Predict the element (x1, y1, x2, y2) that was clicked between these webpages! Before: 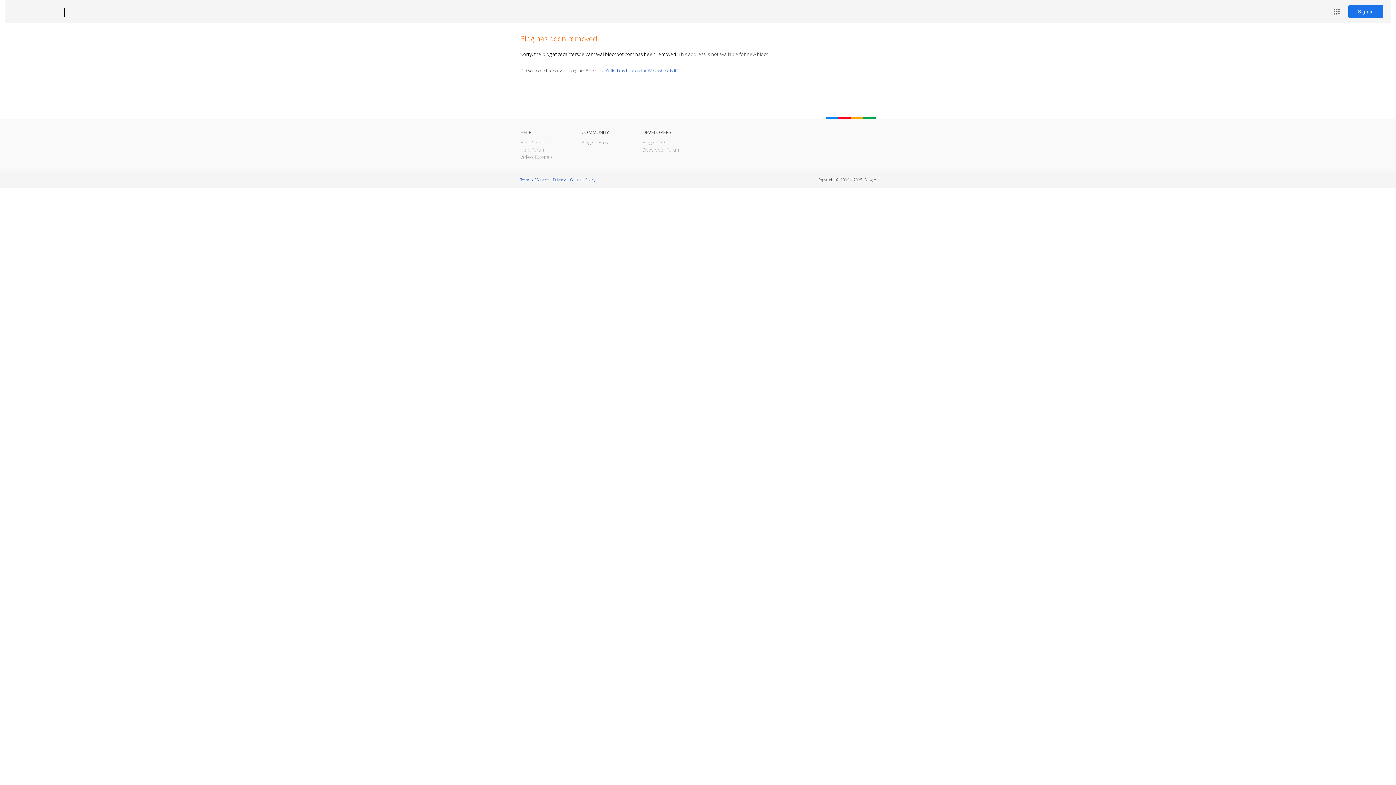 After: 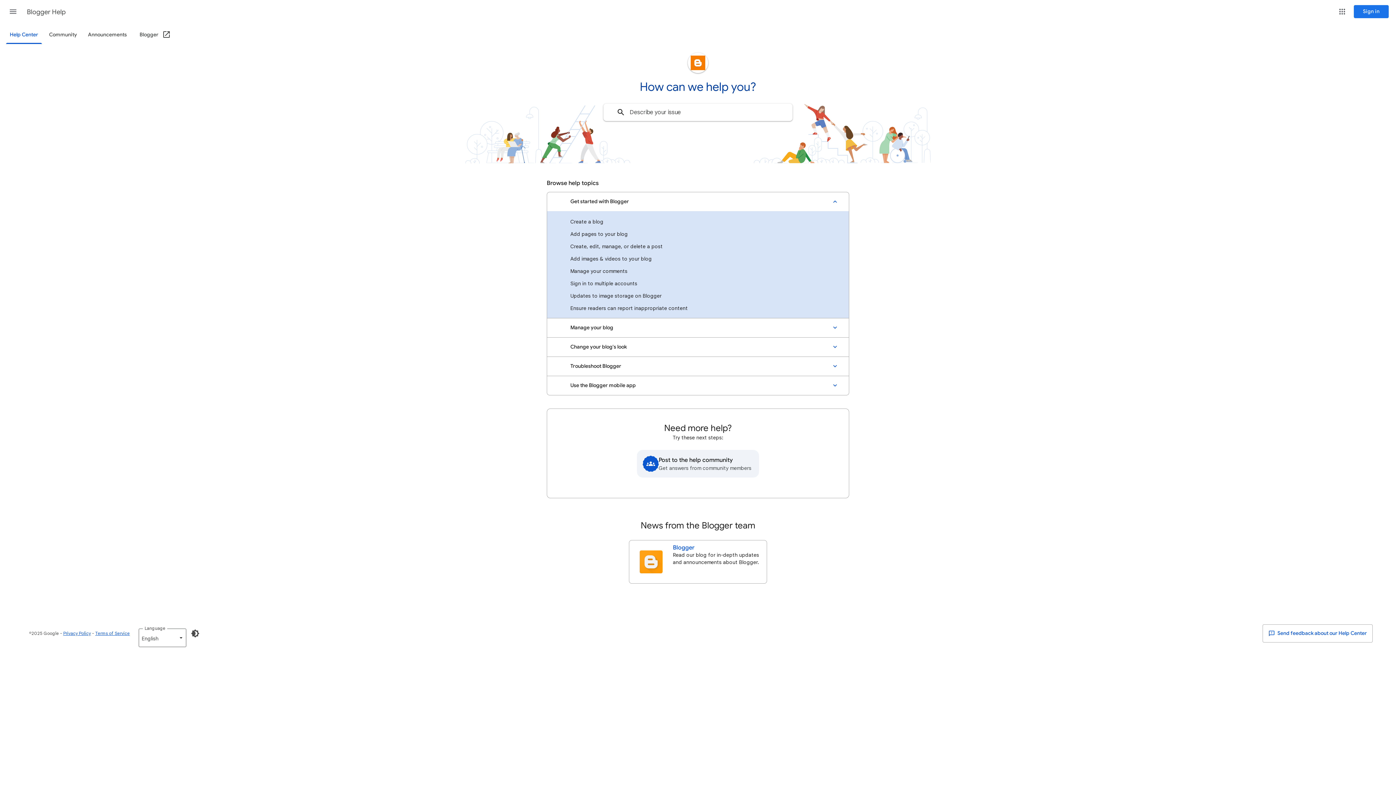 Action: bbox: (520, 139, 546, 145) label: Help Center